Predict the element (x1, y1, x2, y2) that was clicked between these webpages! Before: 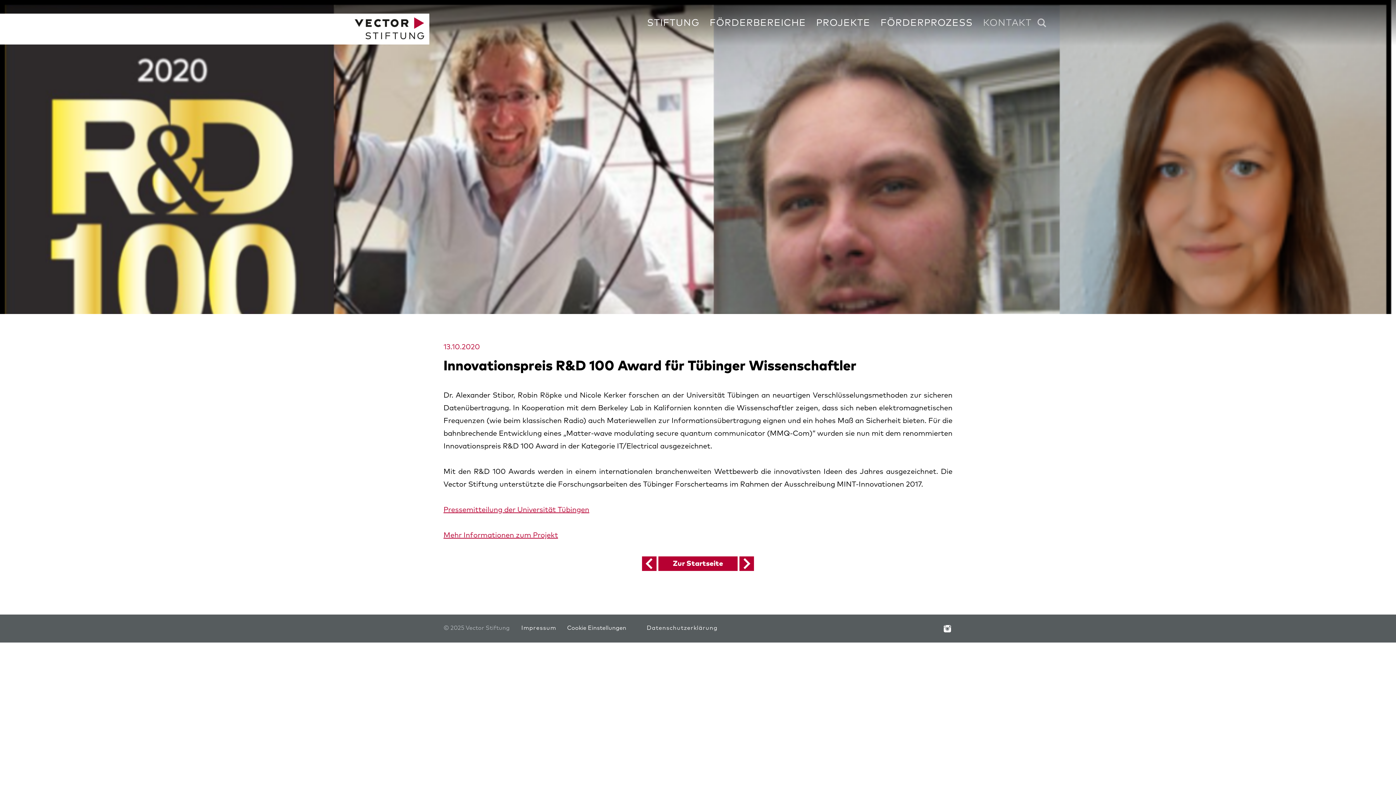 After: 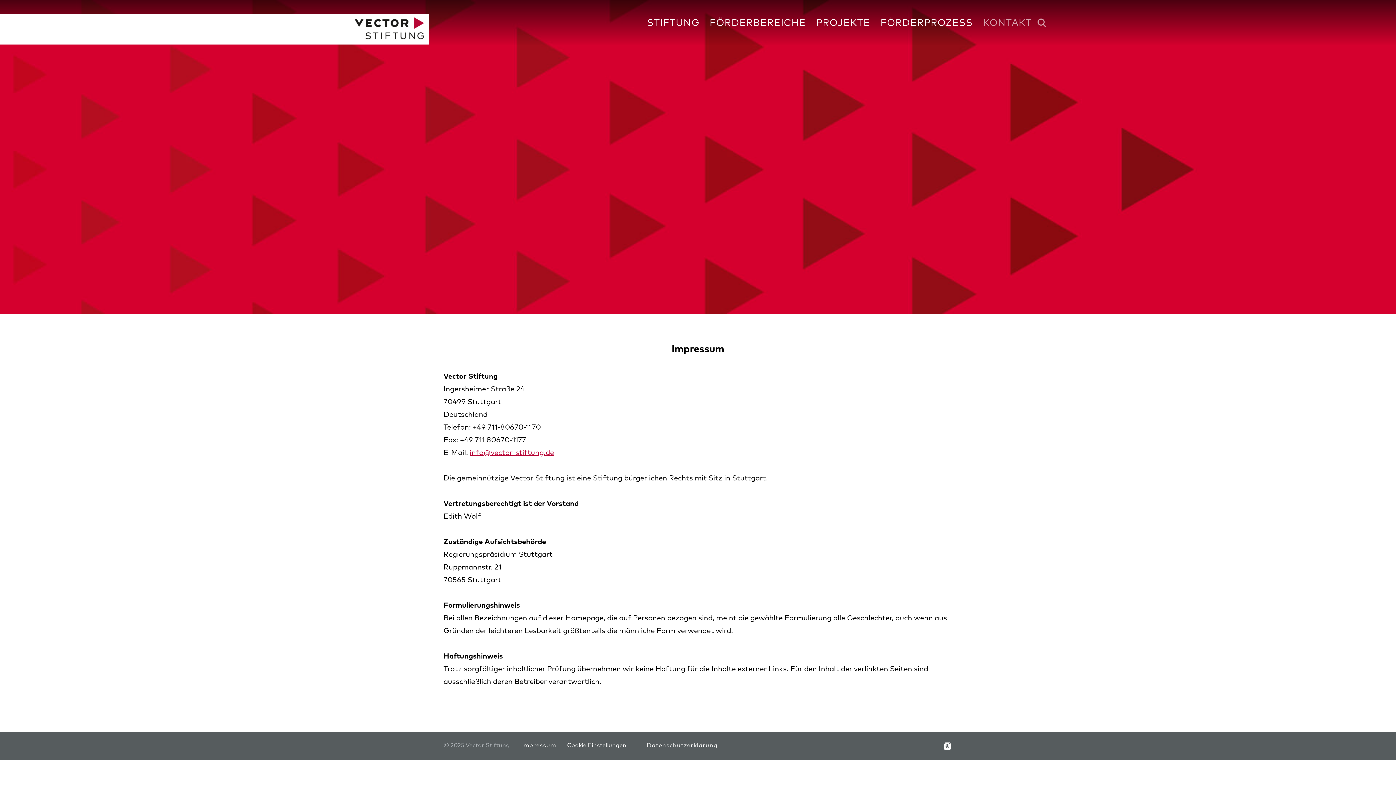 Action: label: Impressum bbox: (515, 618, 561, 638)